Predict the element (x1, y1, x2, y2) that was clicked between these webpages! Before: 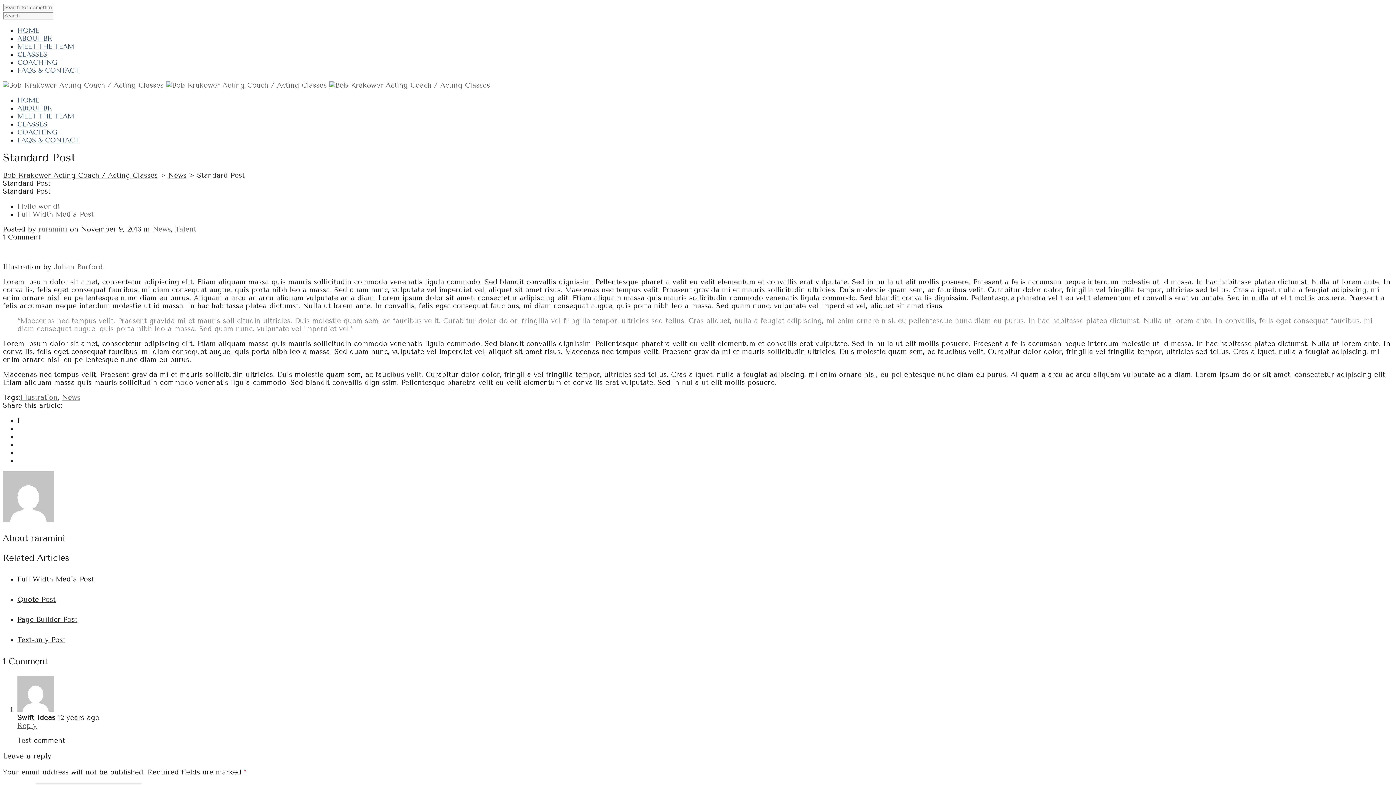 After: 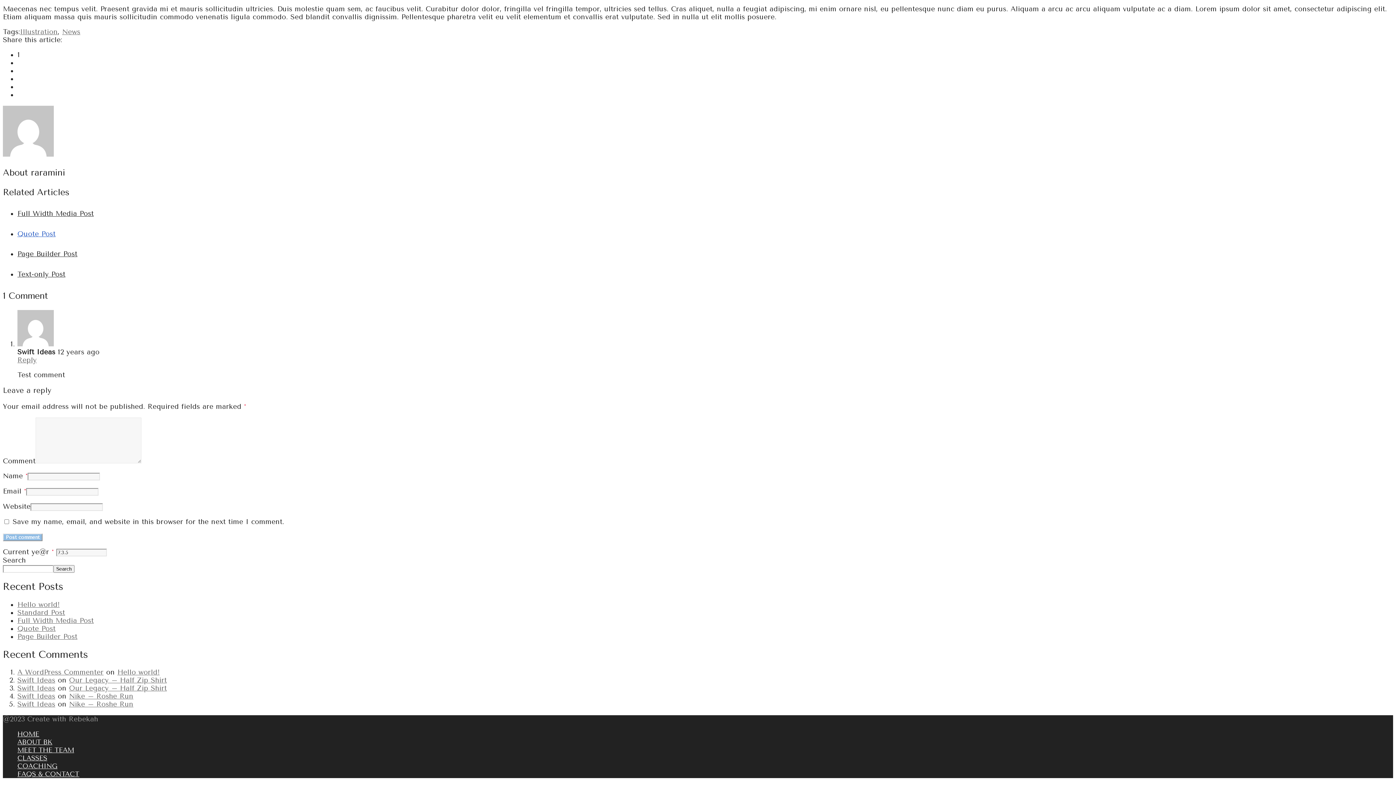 Action: label: 1 Comment bbox: (2, 233, 40, 241)